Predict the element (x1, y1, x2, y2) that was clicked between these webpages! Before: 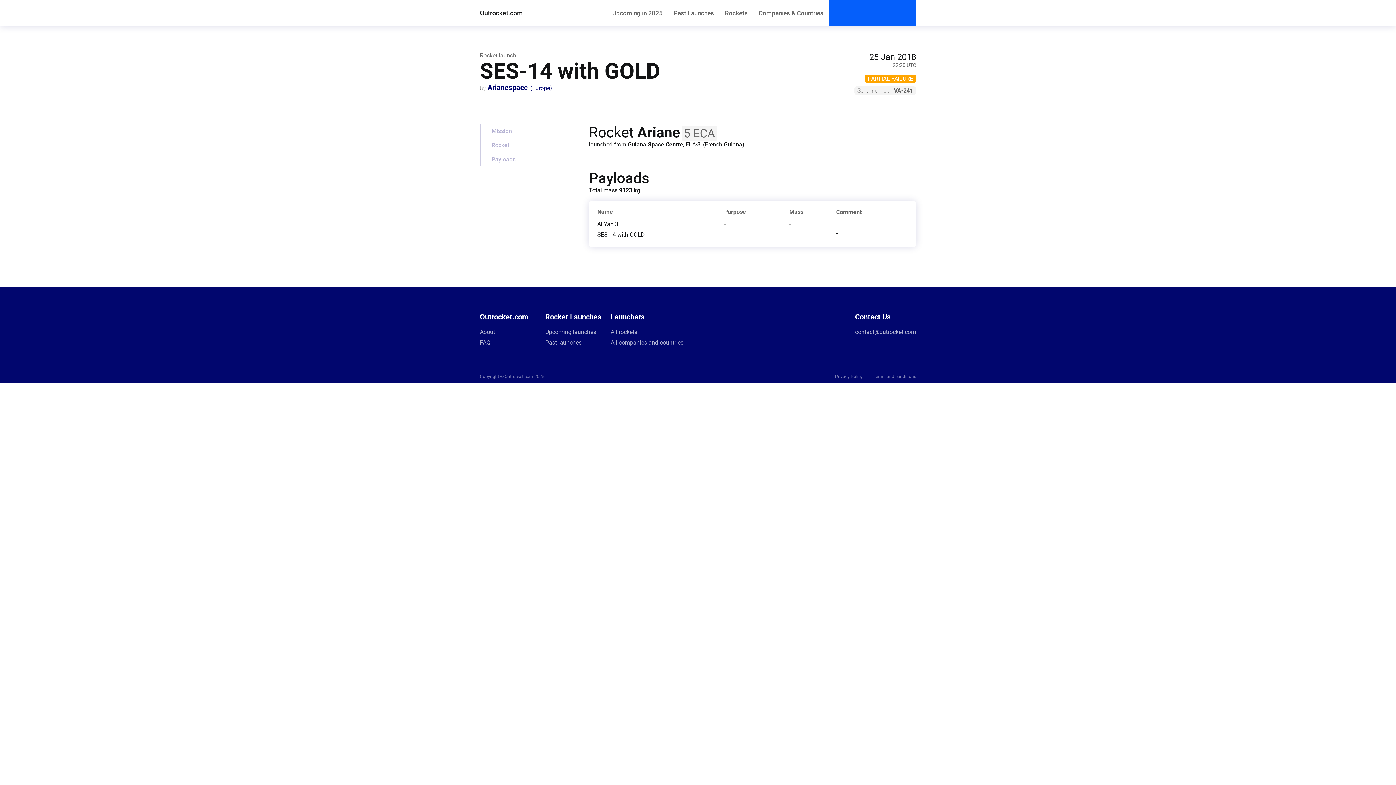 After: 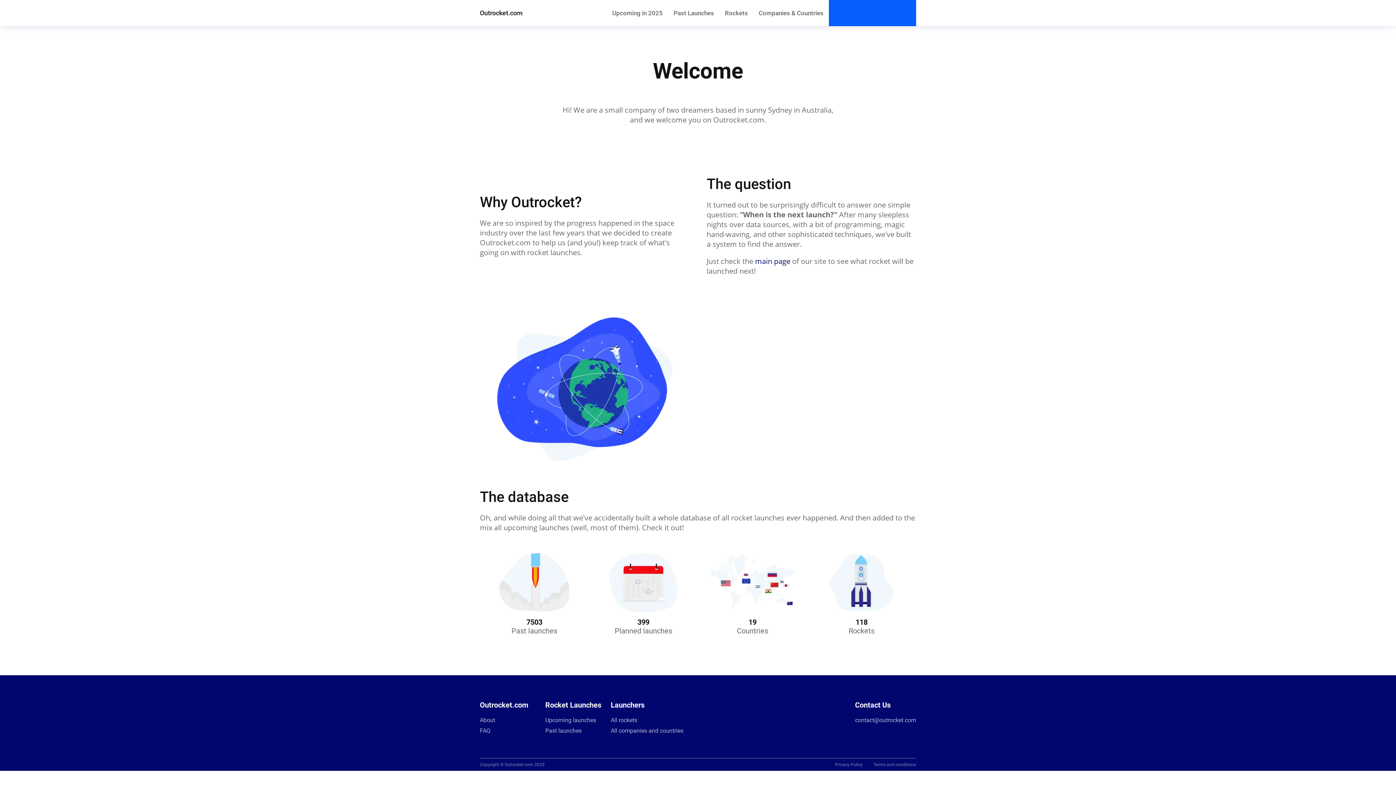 Action: bbox: (480, 328, 495, 335) label: About